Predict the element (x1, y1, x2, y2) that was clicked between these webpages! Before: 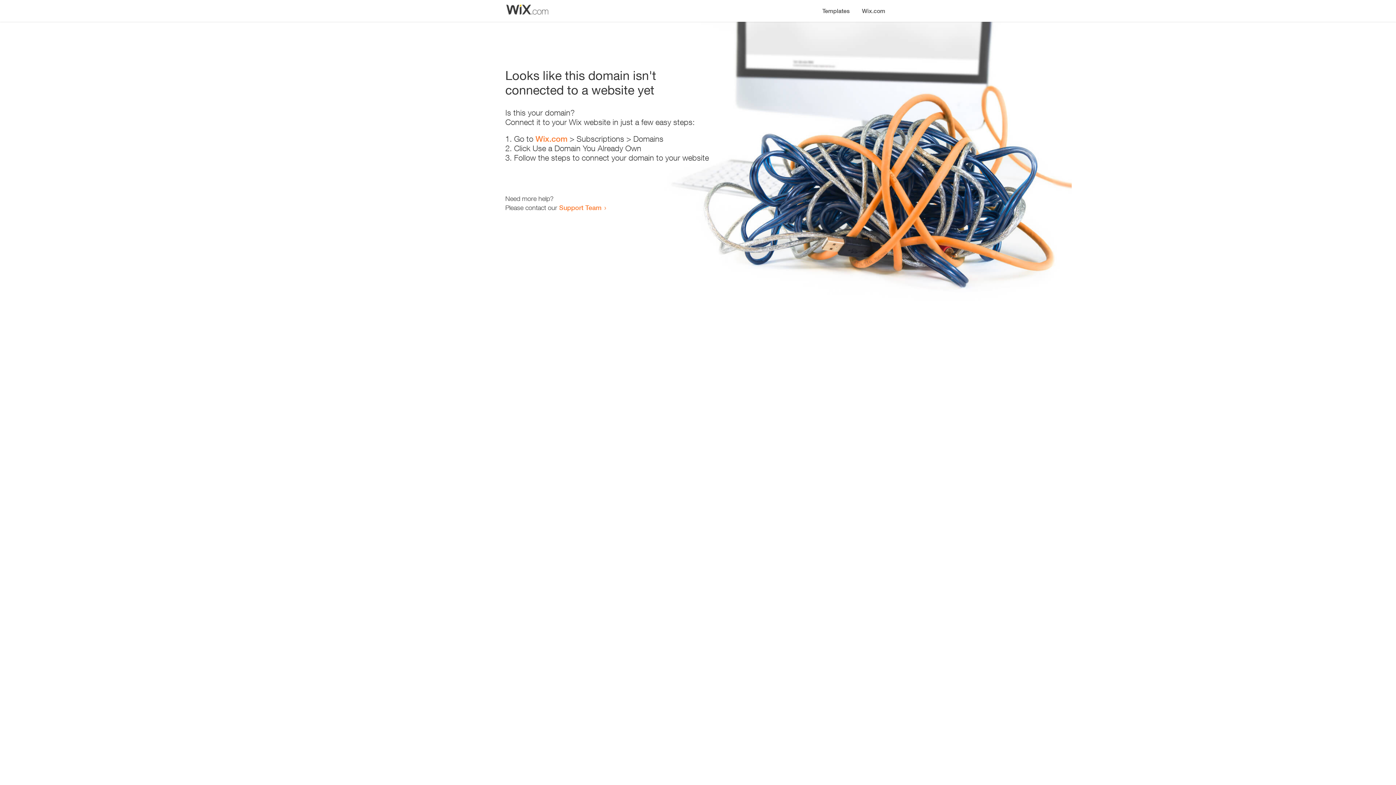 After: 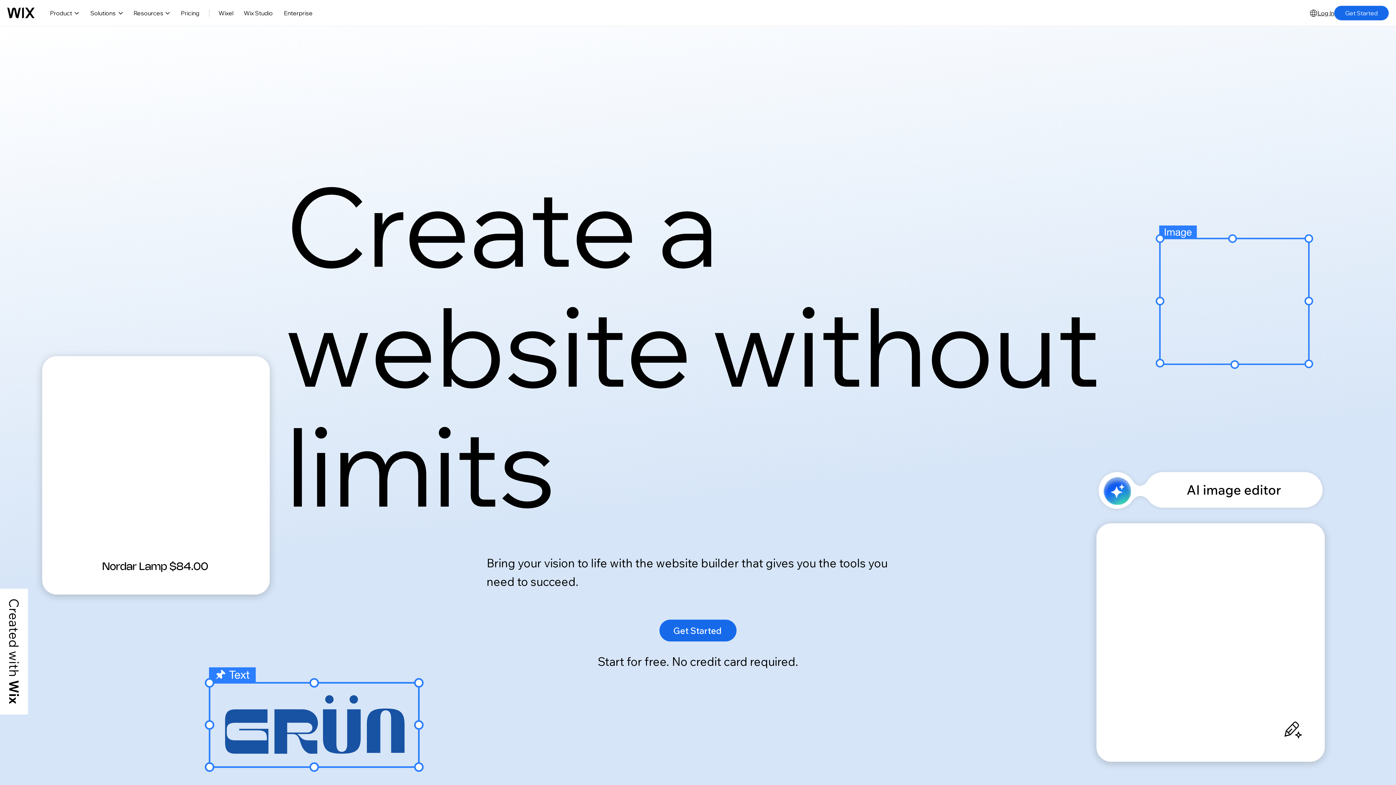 Action: bbox: (535, 134, 567, 143) label: Wix.com